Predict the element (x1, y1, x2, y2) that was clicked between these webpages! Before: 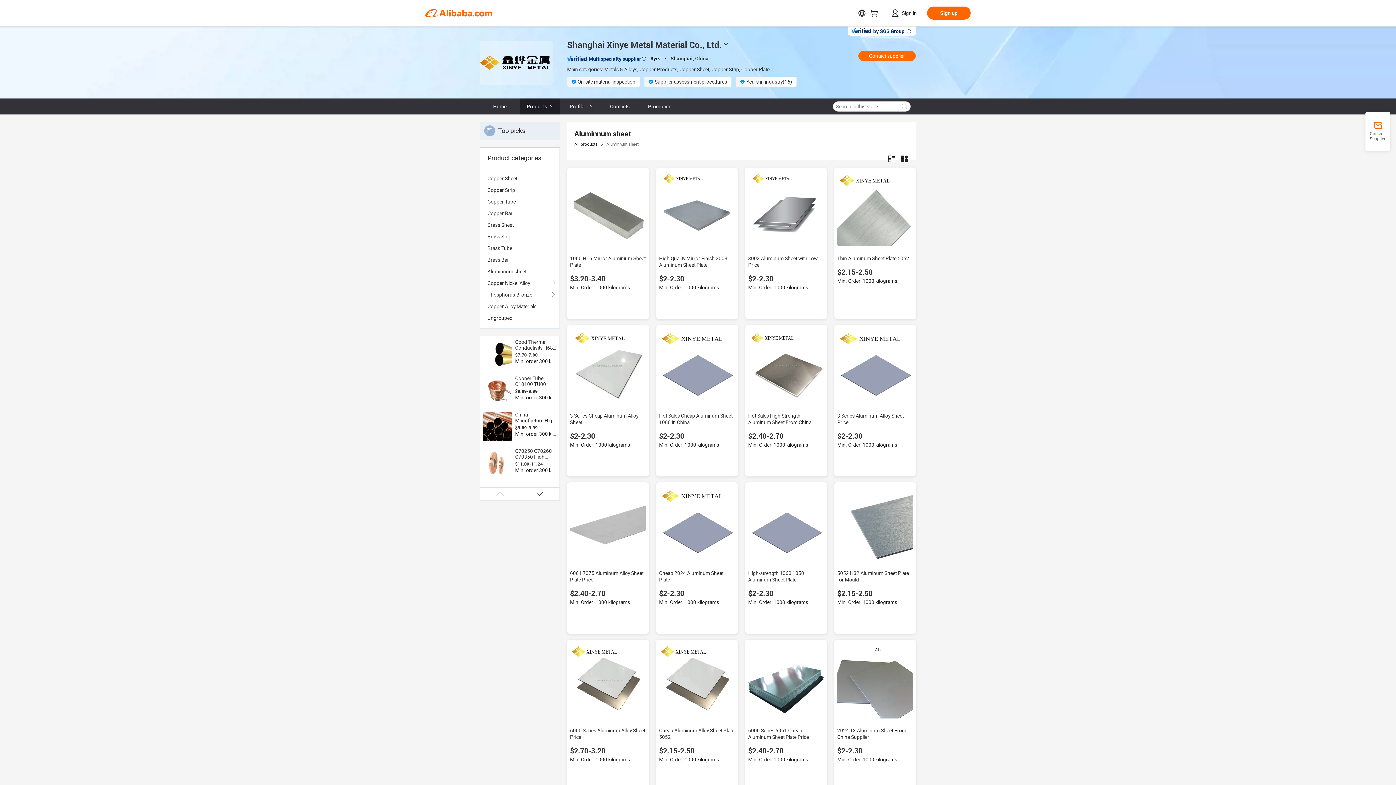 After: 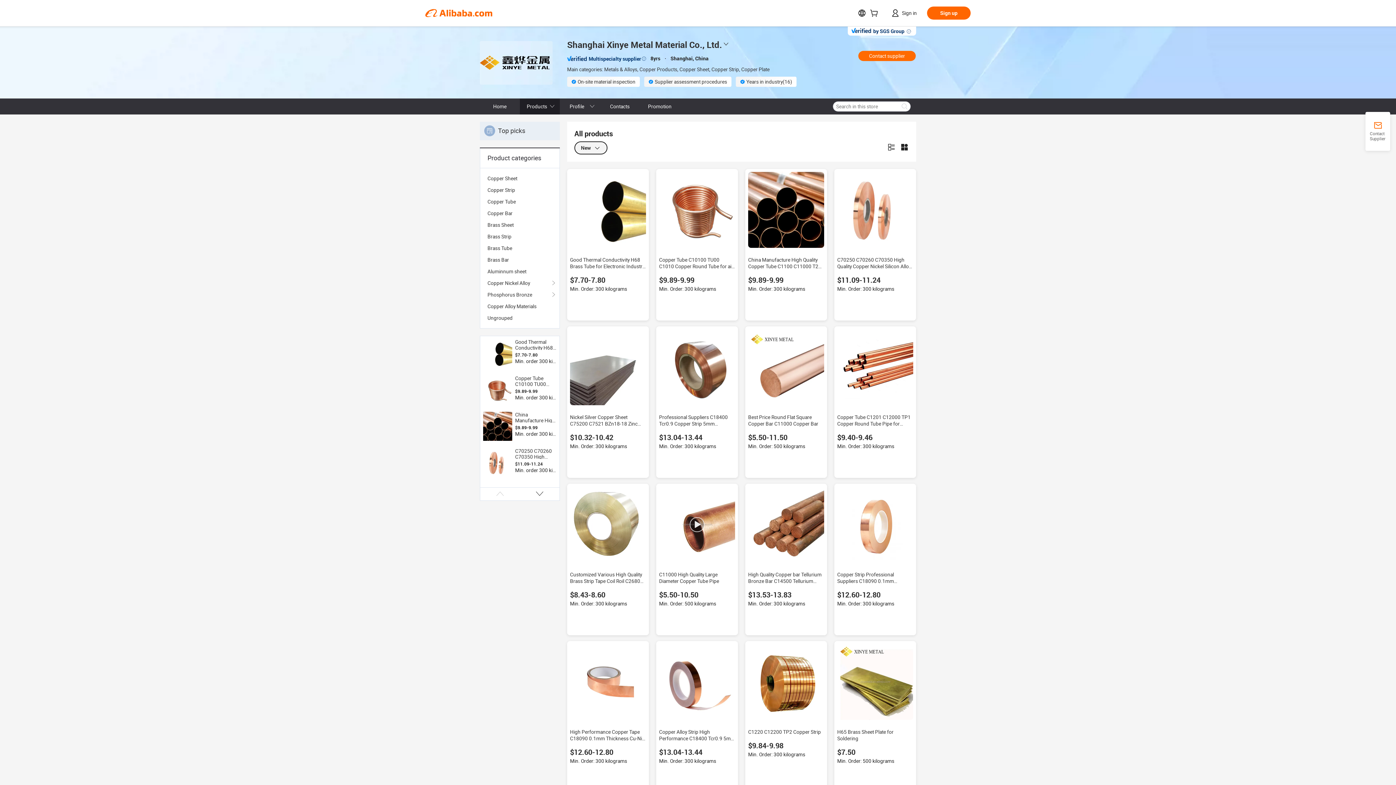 Action: label: All products bbox: (574, 141, 597, 146)